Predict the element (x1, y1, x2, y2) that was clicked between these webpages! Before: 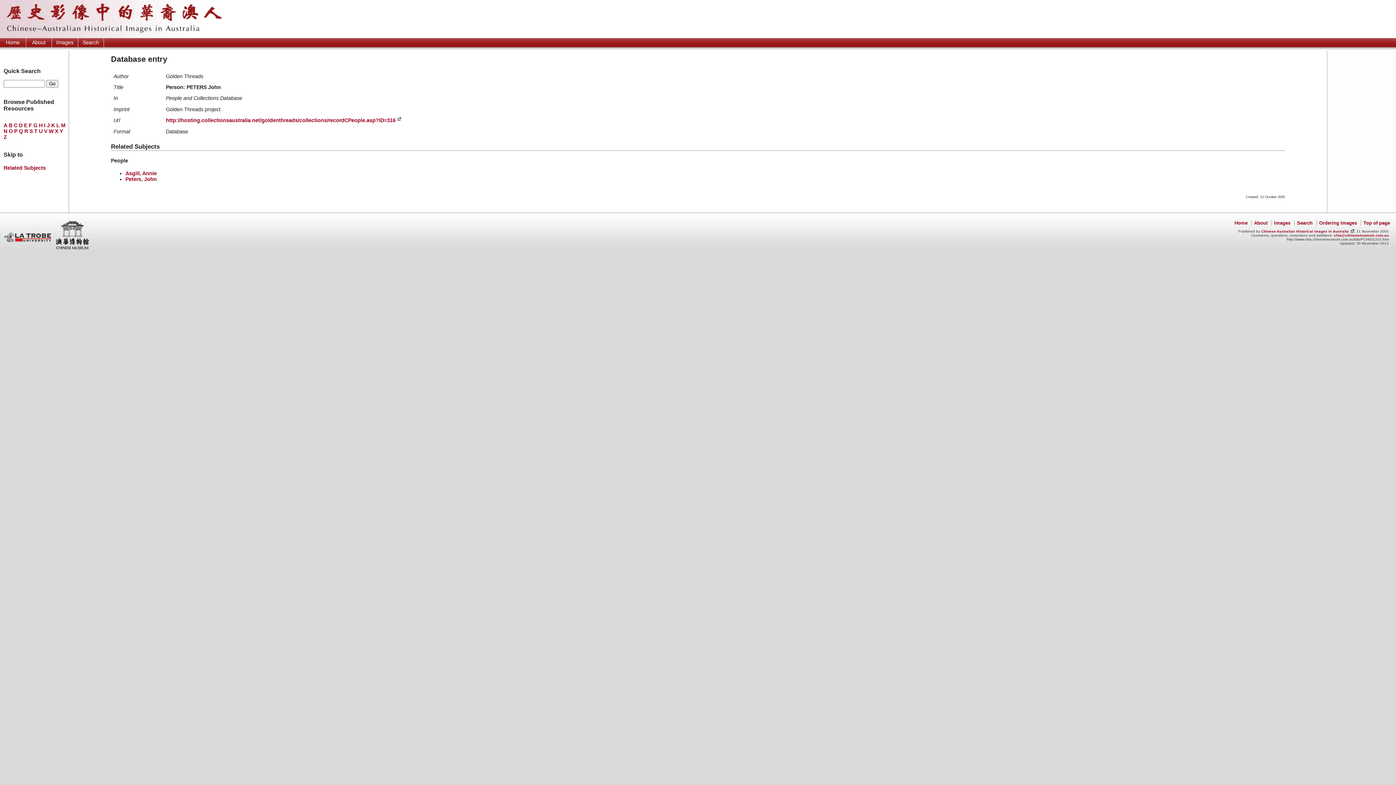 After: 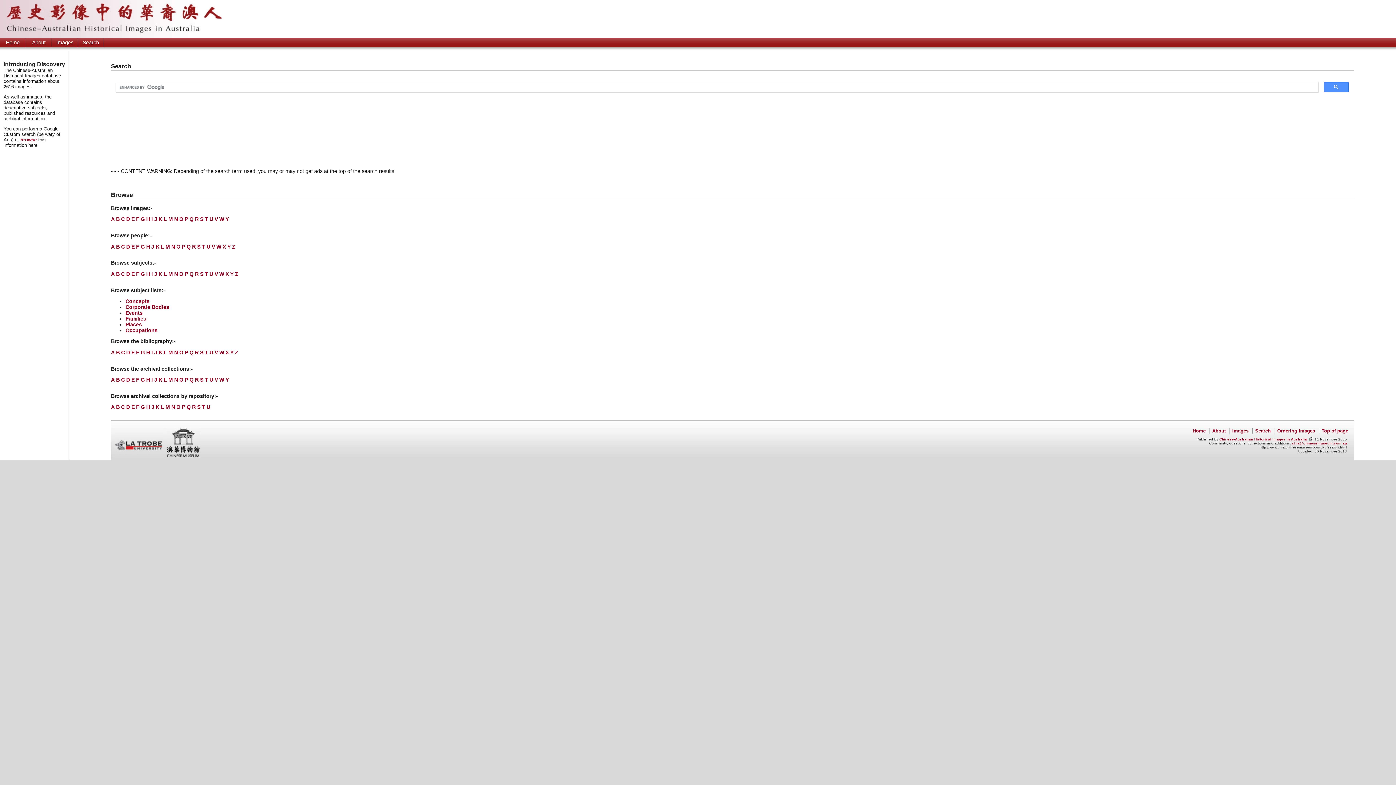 Action: label: Search bbox: (78, 38, 104, 47)